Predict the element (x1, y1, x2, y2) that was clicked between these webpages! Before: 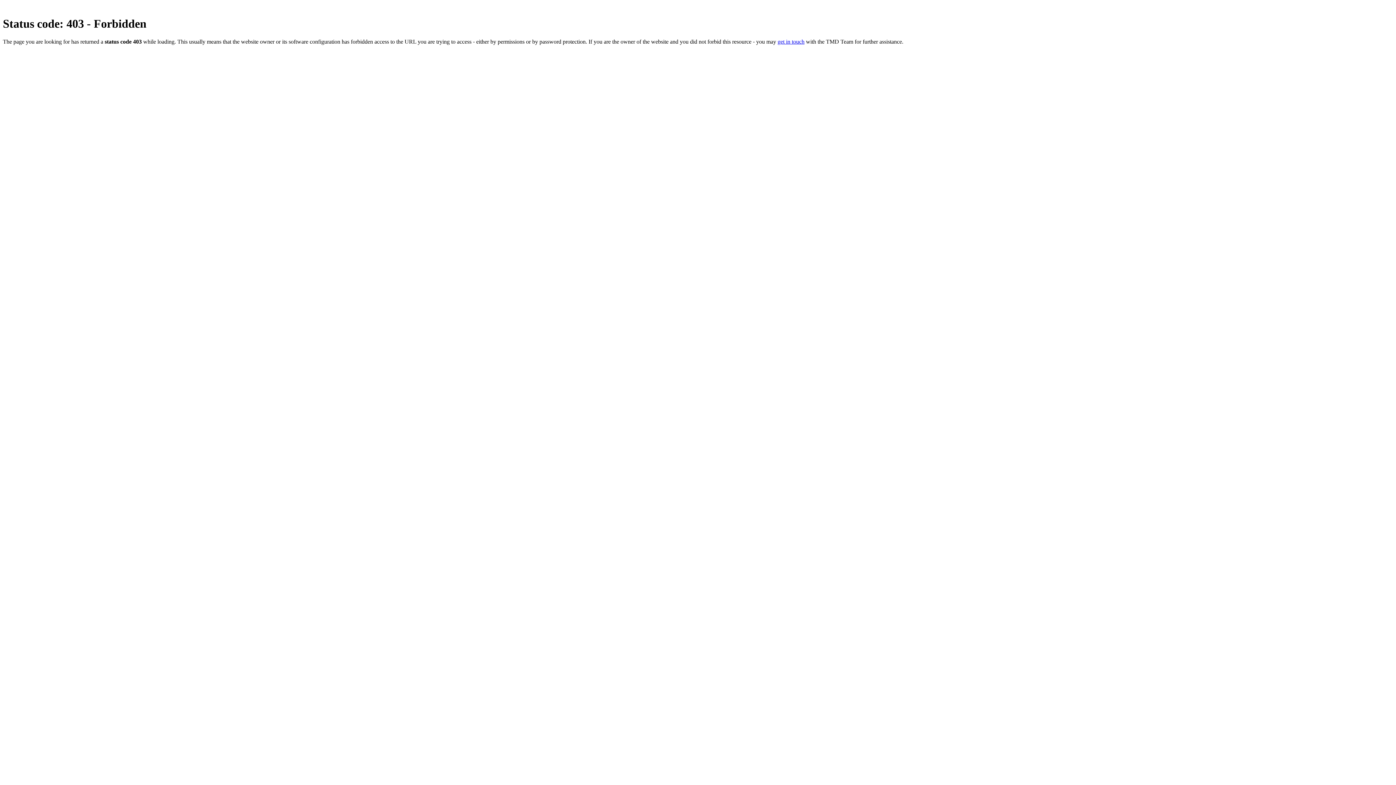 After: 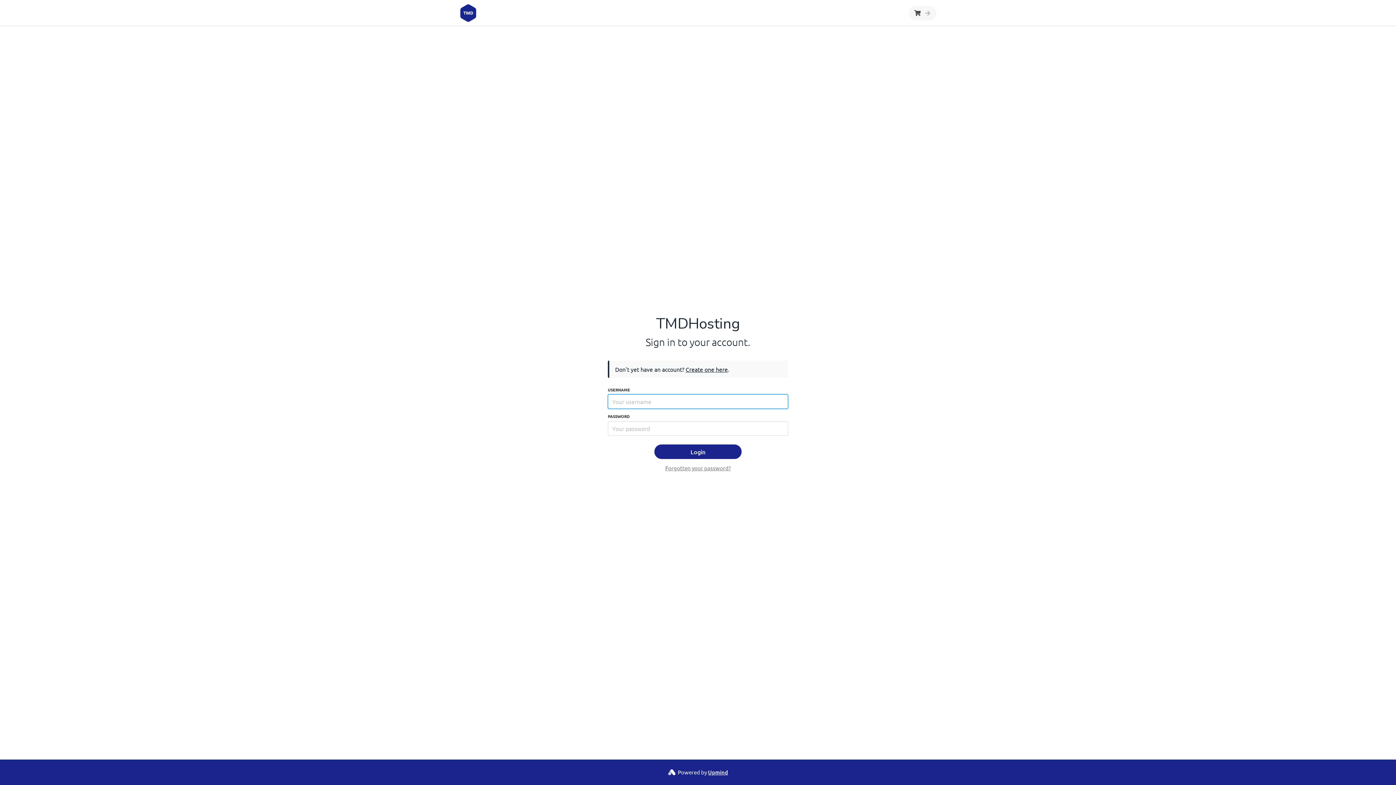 Action: bbox: (777, 38, 804, 44) label: get in touch